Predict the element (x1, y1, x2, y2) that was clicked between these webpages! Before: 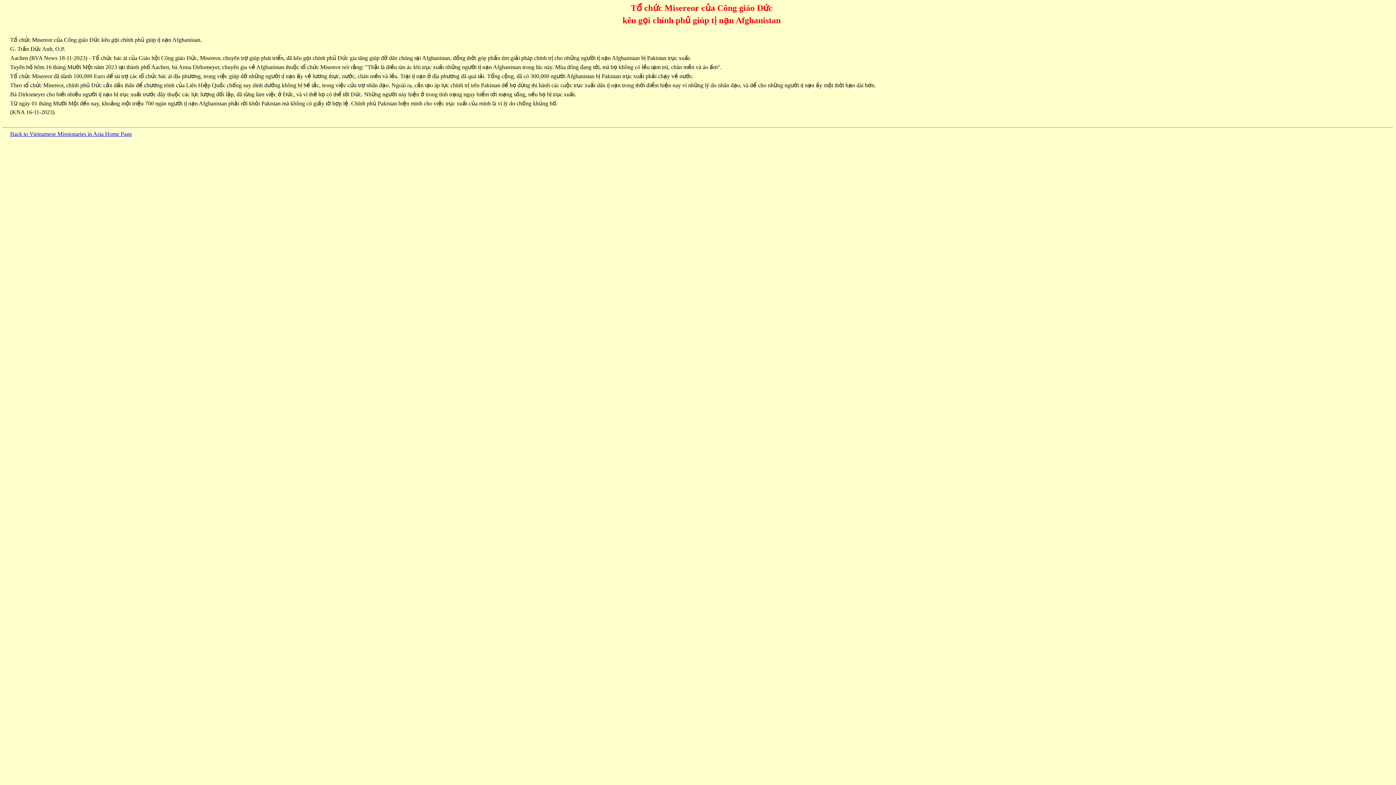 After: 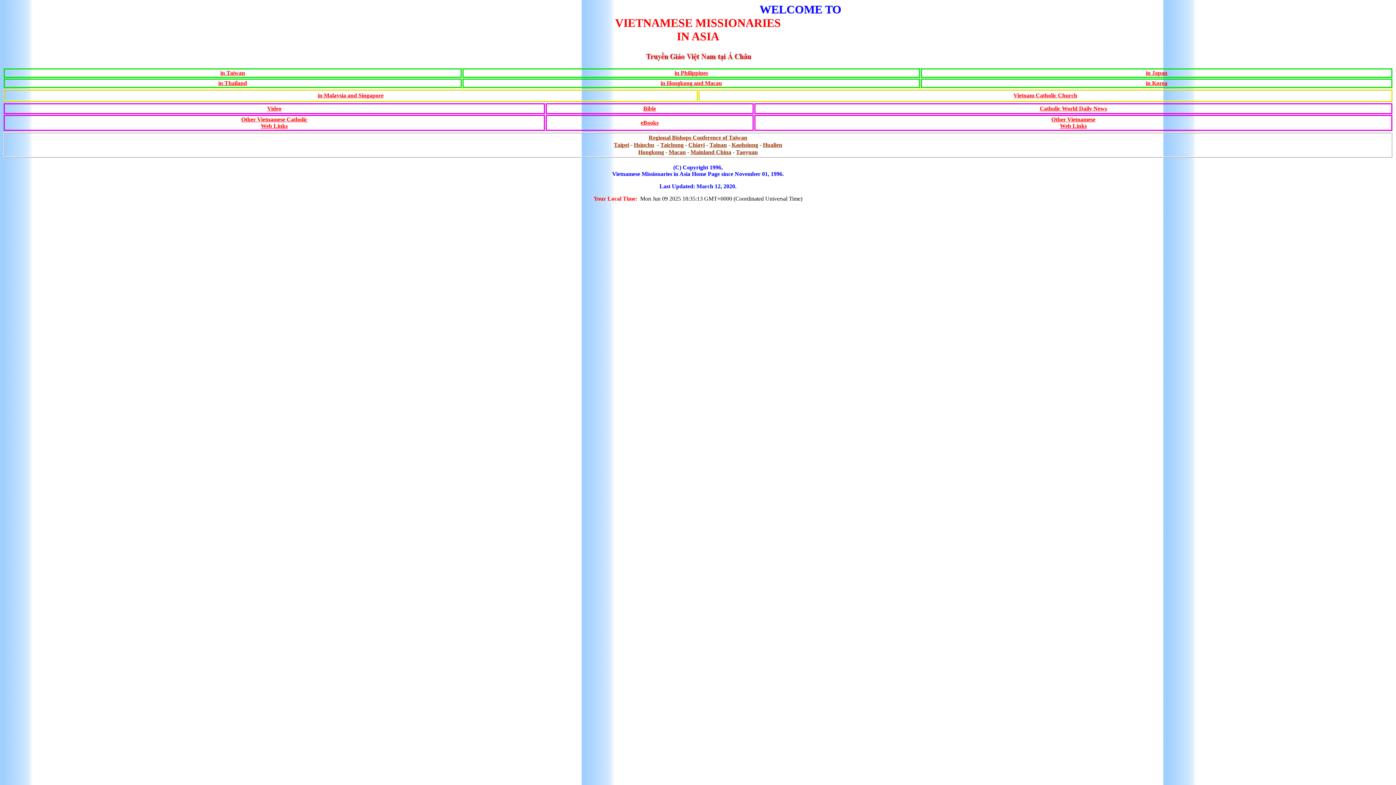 Action: bbox: (10, 130, 132, 137) label: Back to Vietnamese Missionaries in Asia Home Page